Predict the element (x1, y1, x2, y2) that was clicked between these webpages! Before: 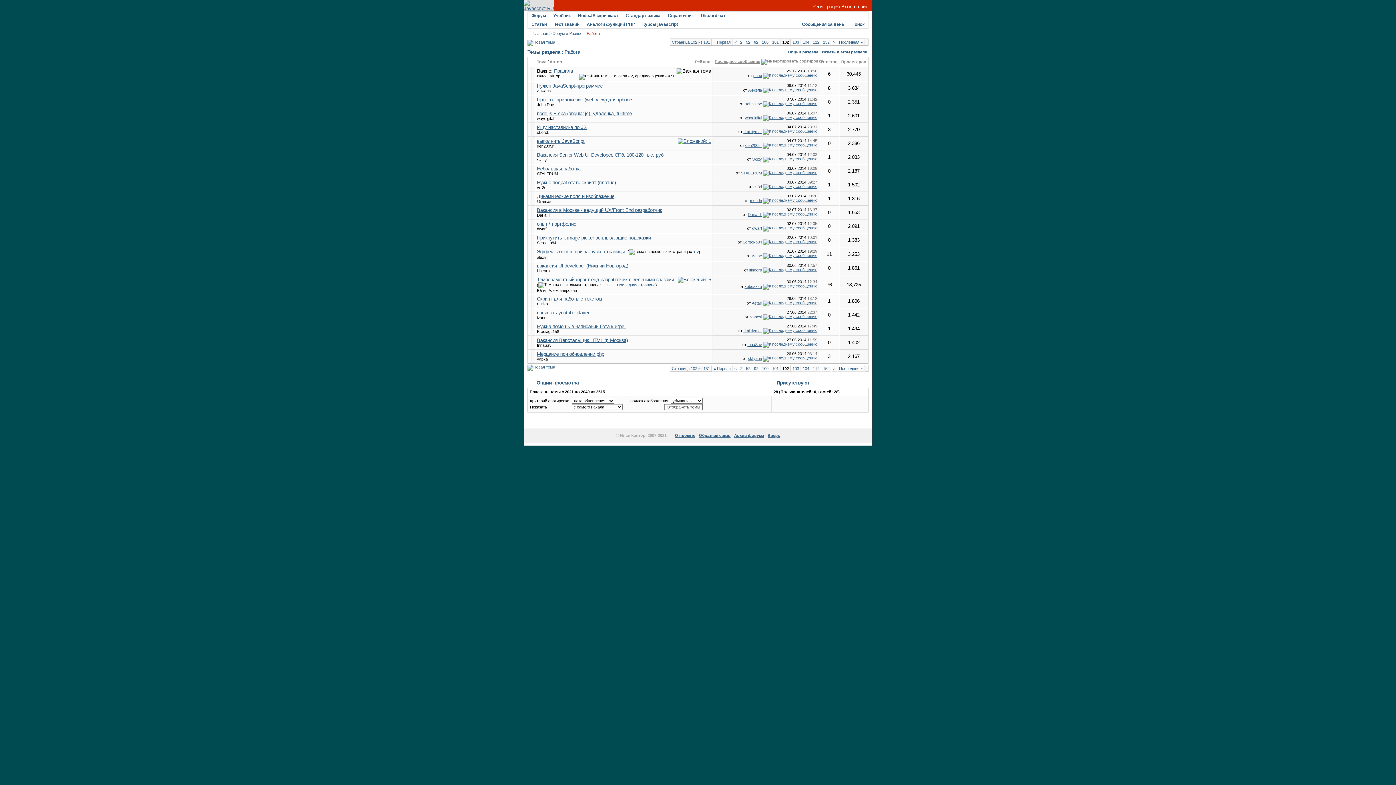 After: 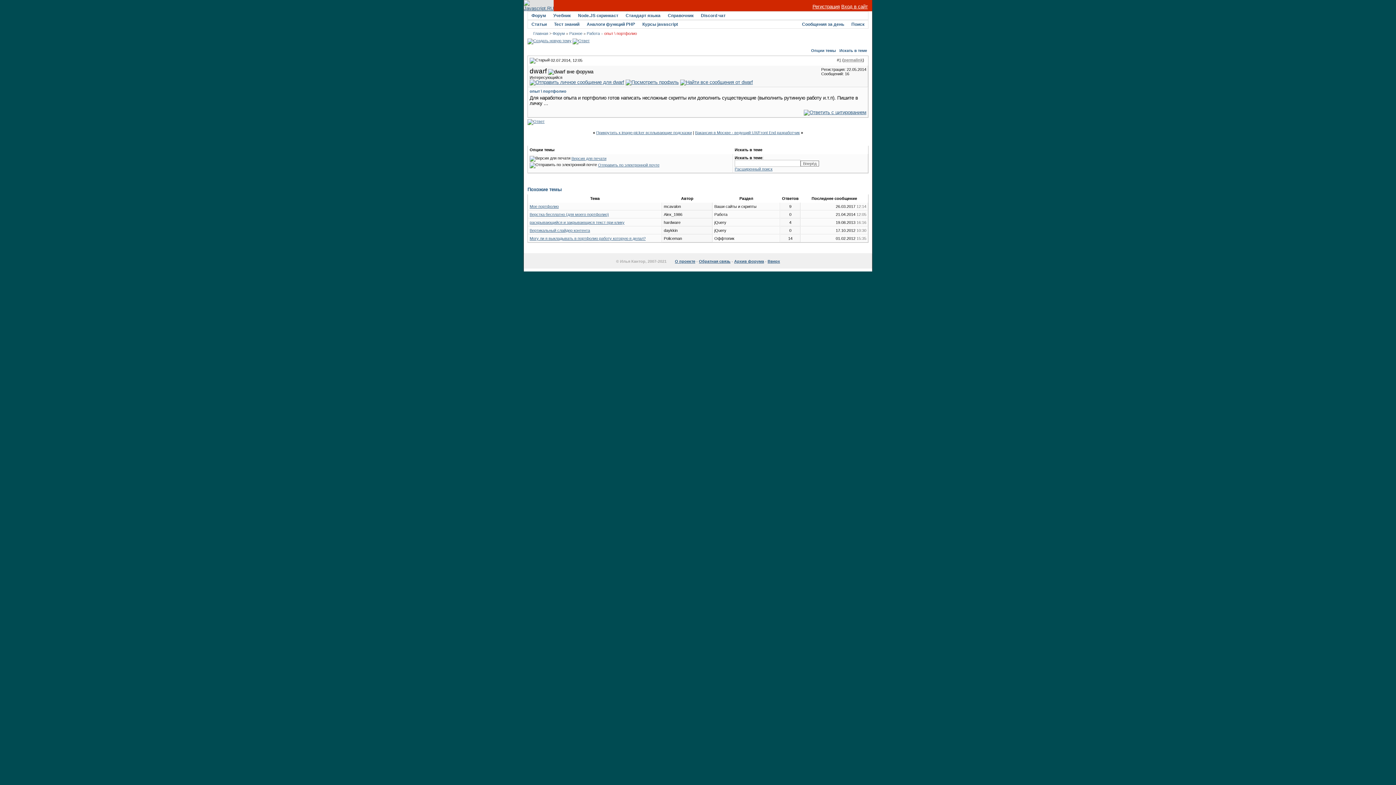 Action: label: опыт \ портфолио bbox: (537, 221, 576, 226)